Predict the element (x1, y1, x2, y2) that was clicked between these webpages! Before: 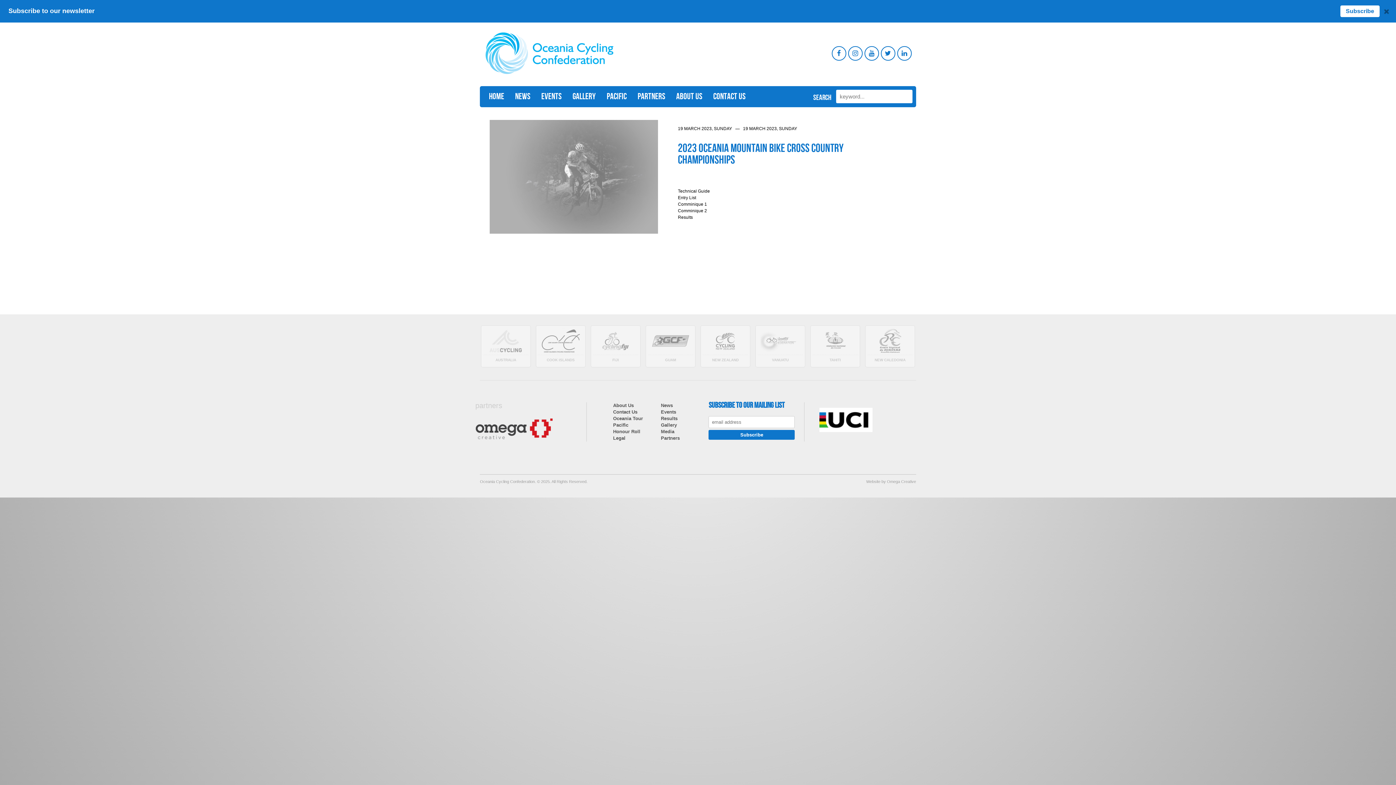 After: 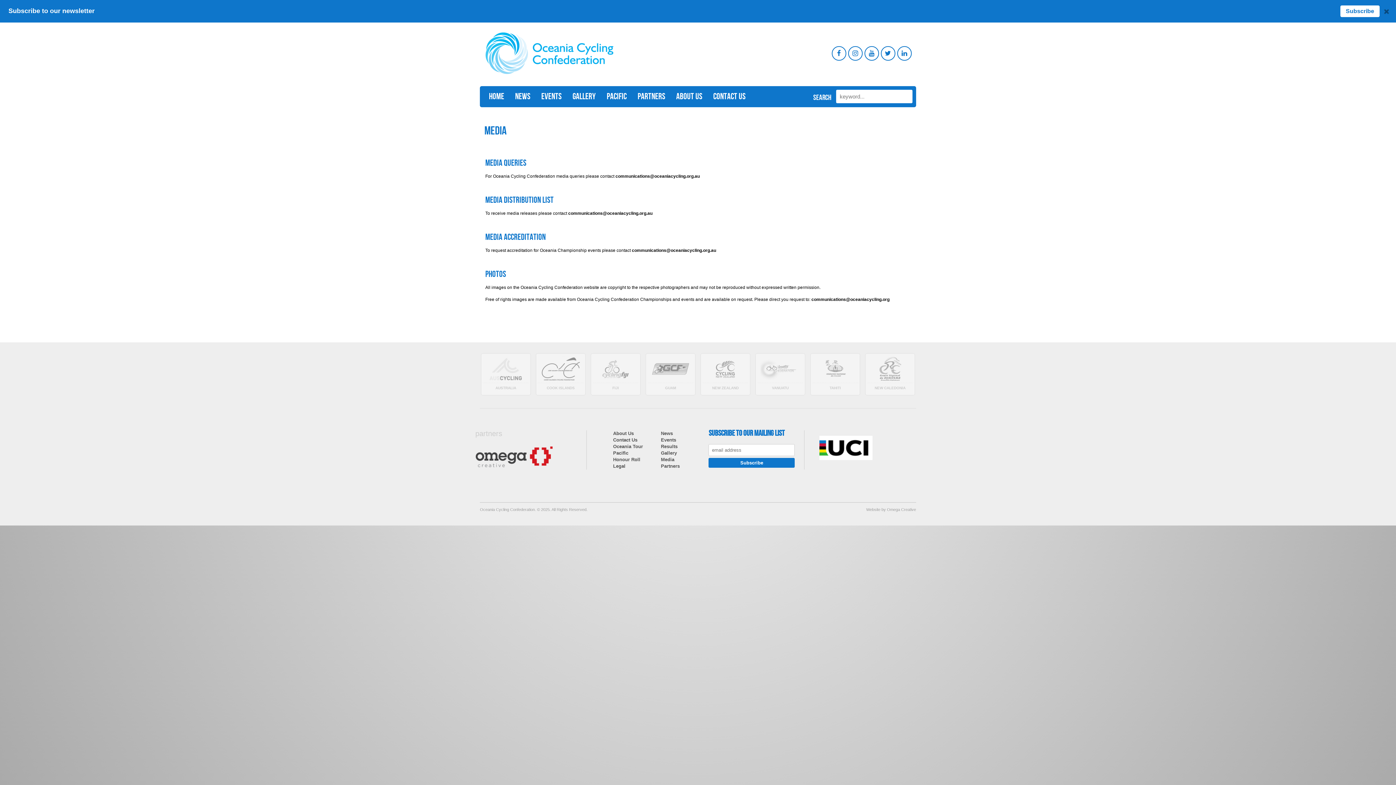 Action: bbox: (661, 429, 674, 434) label: Media